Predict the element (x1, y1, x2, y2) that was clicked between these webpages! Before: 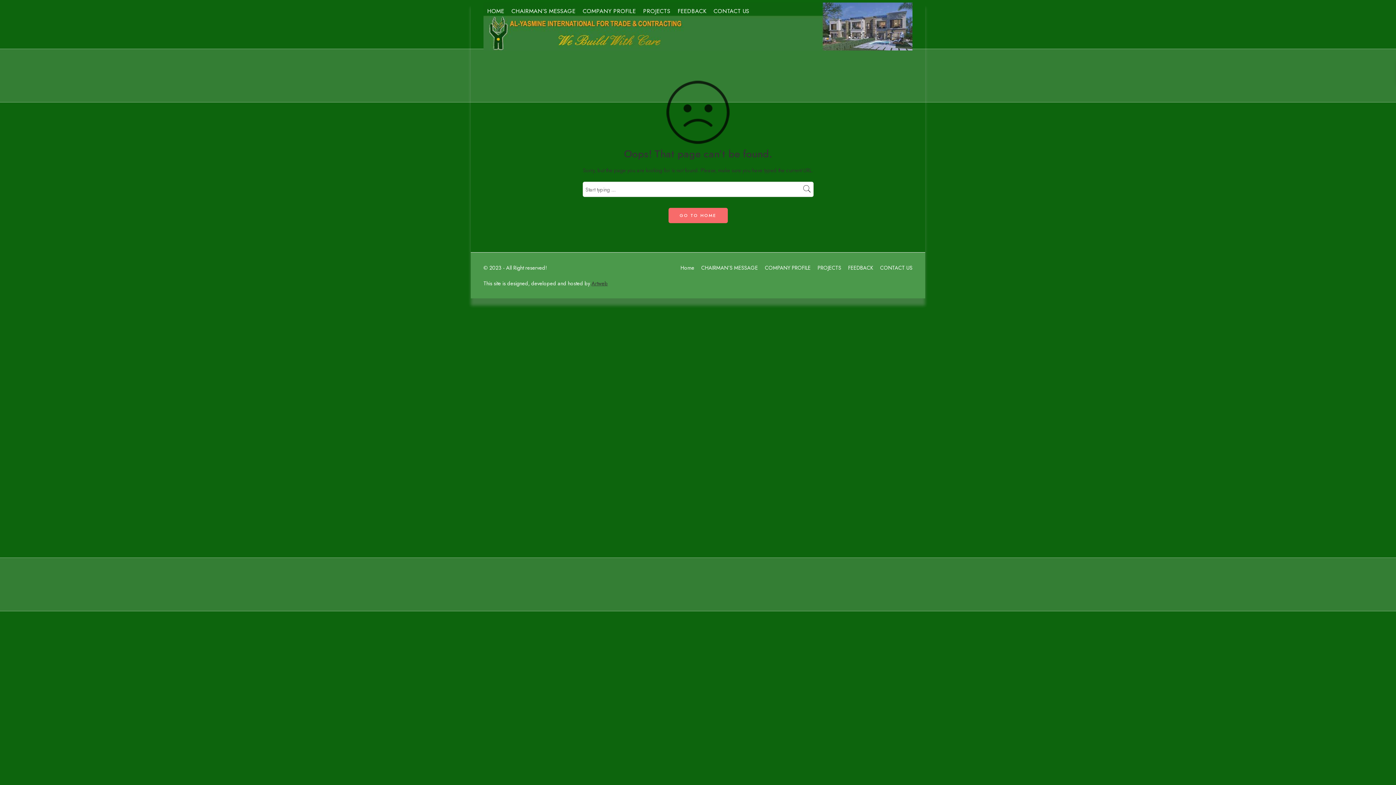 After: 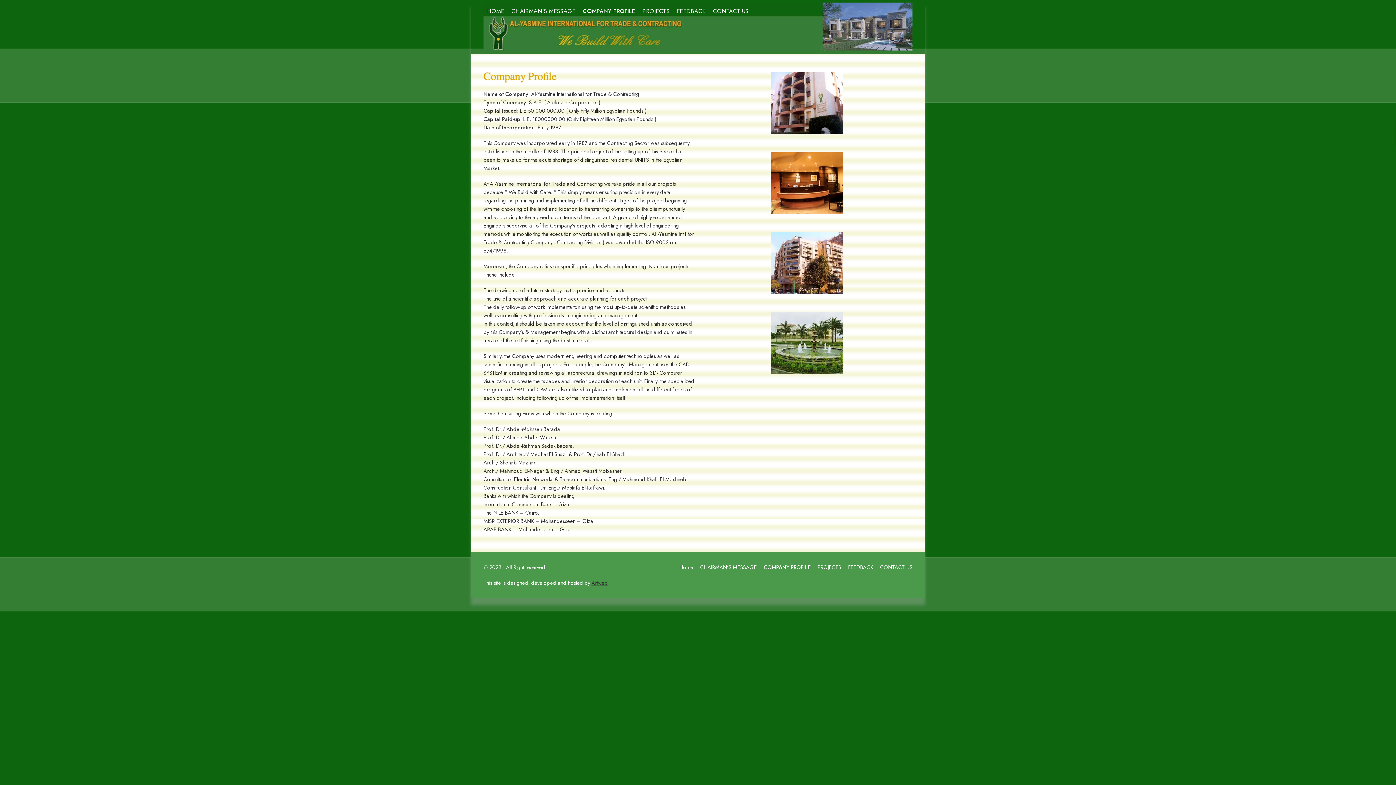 Action: label: COMPANY PROFILE bbox: (579, 3, 639, 18)